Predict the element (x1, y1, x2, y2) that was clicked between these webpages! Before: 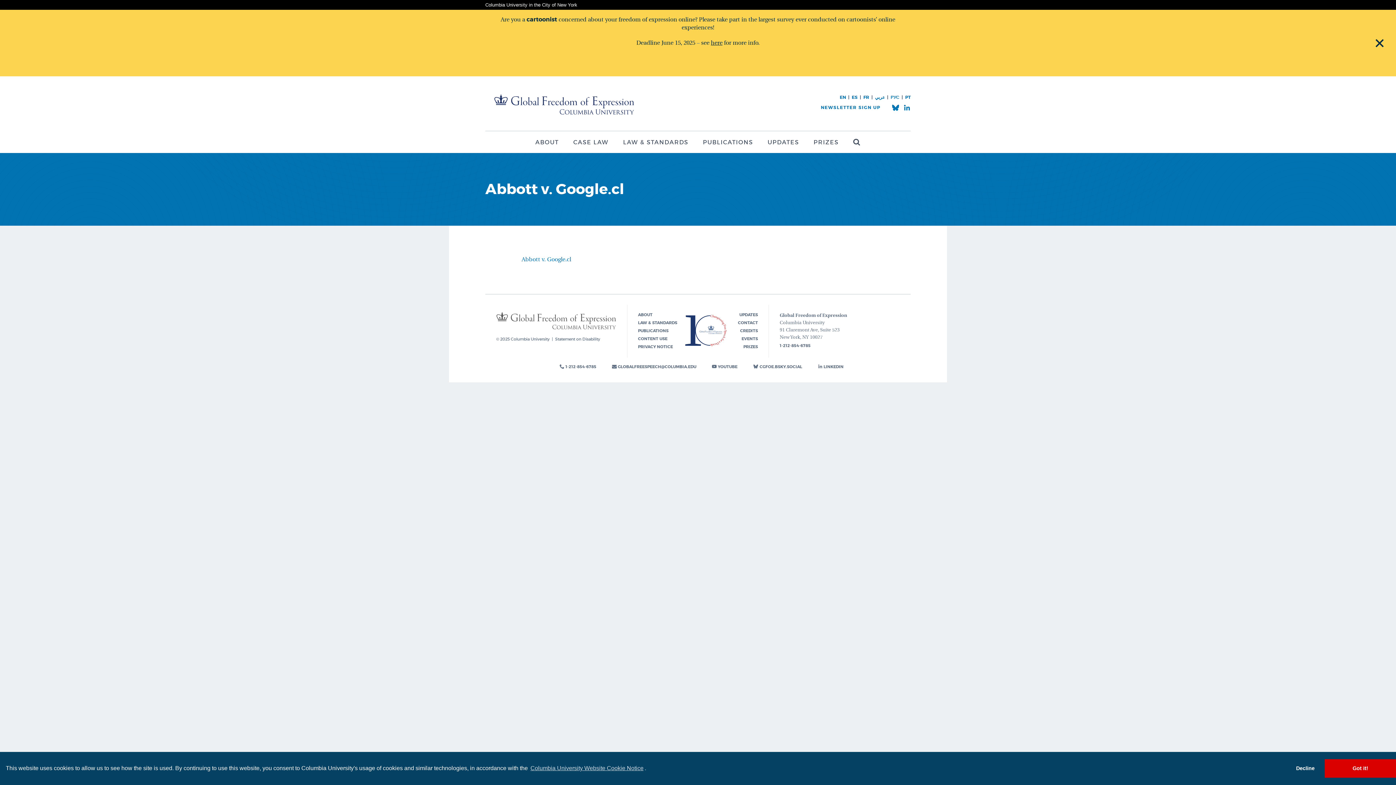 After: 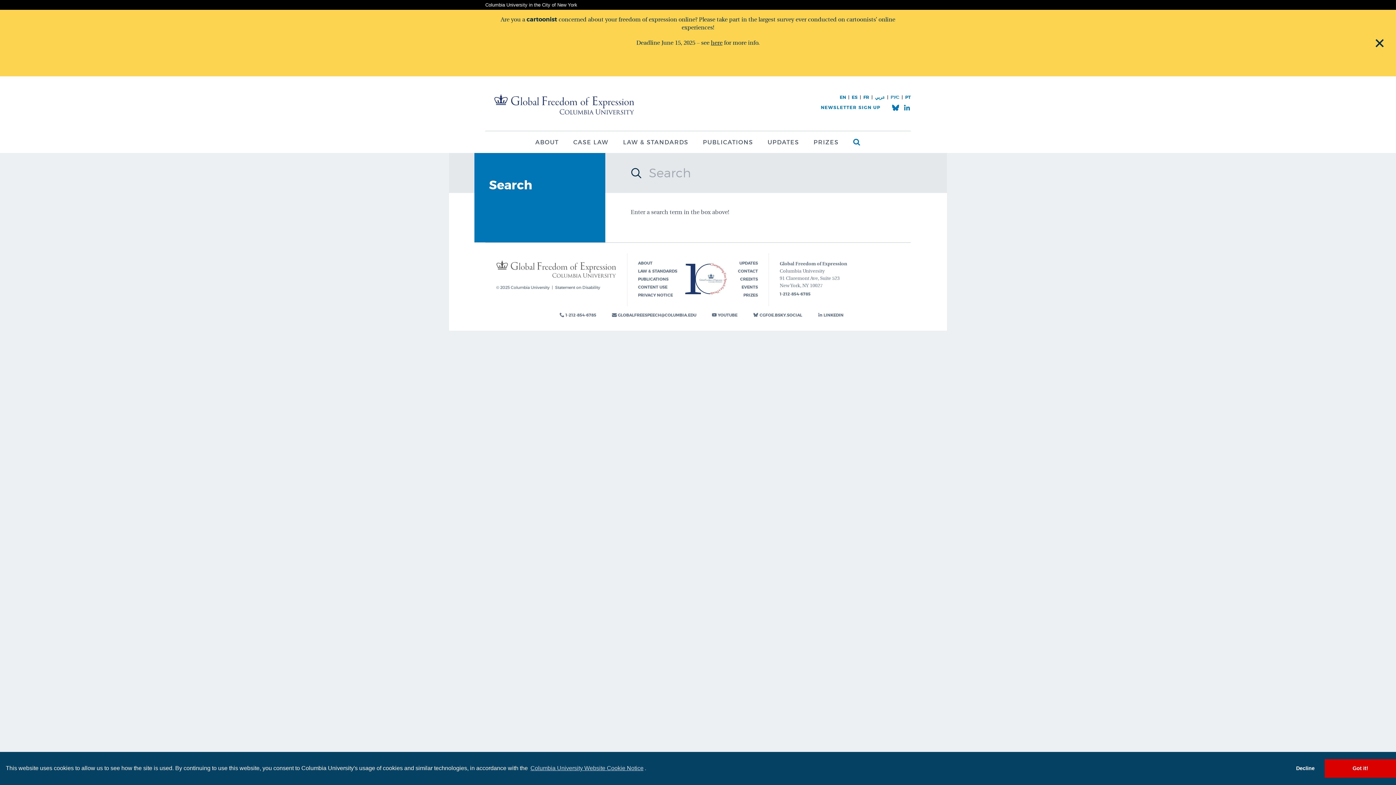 Action: bbox: (846, 131, 868, 152)